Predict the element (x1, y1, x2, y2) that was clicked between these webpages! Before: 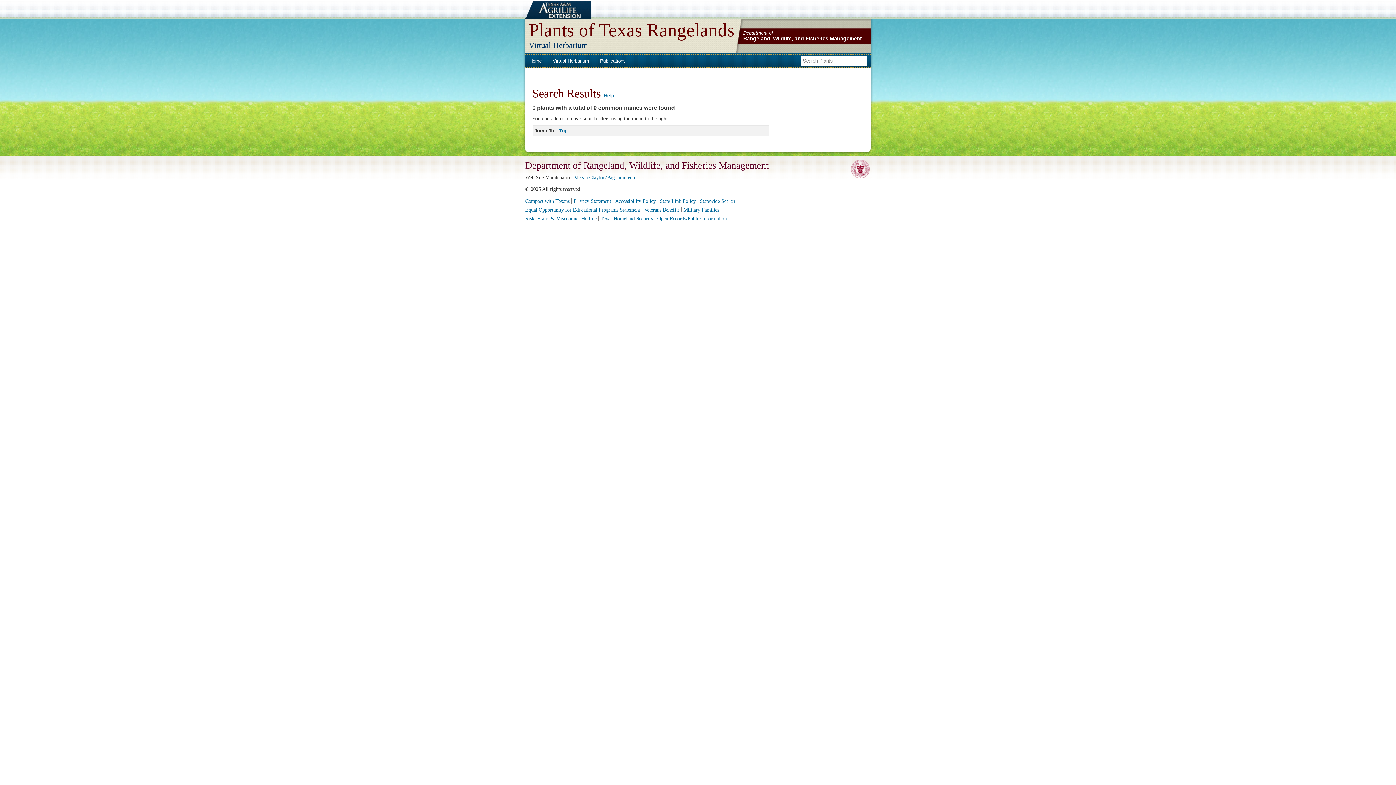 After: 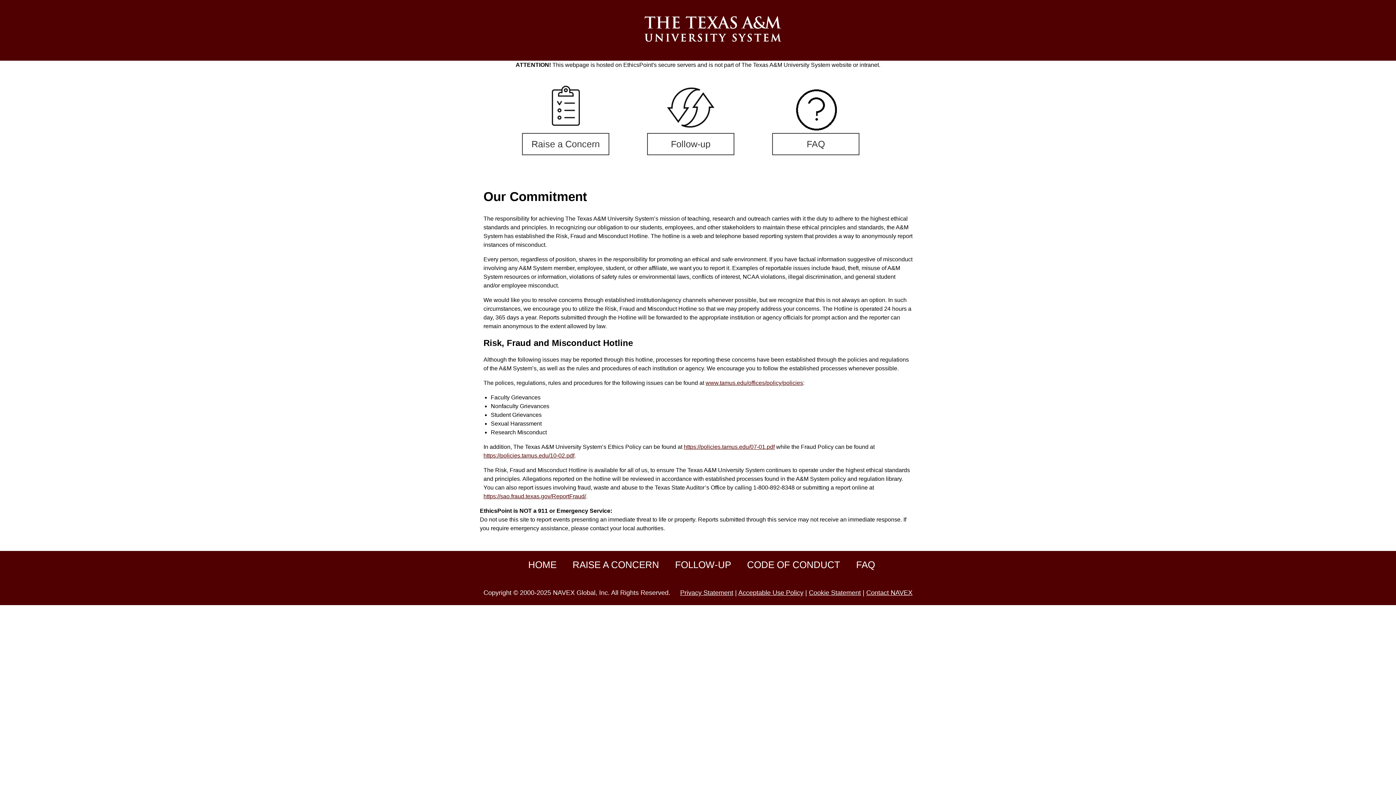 Action: bbox: (525, 215, 596, 221) label: Risk, Fraud & Misconduct Hotline